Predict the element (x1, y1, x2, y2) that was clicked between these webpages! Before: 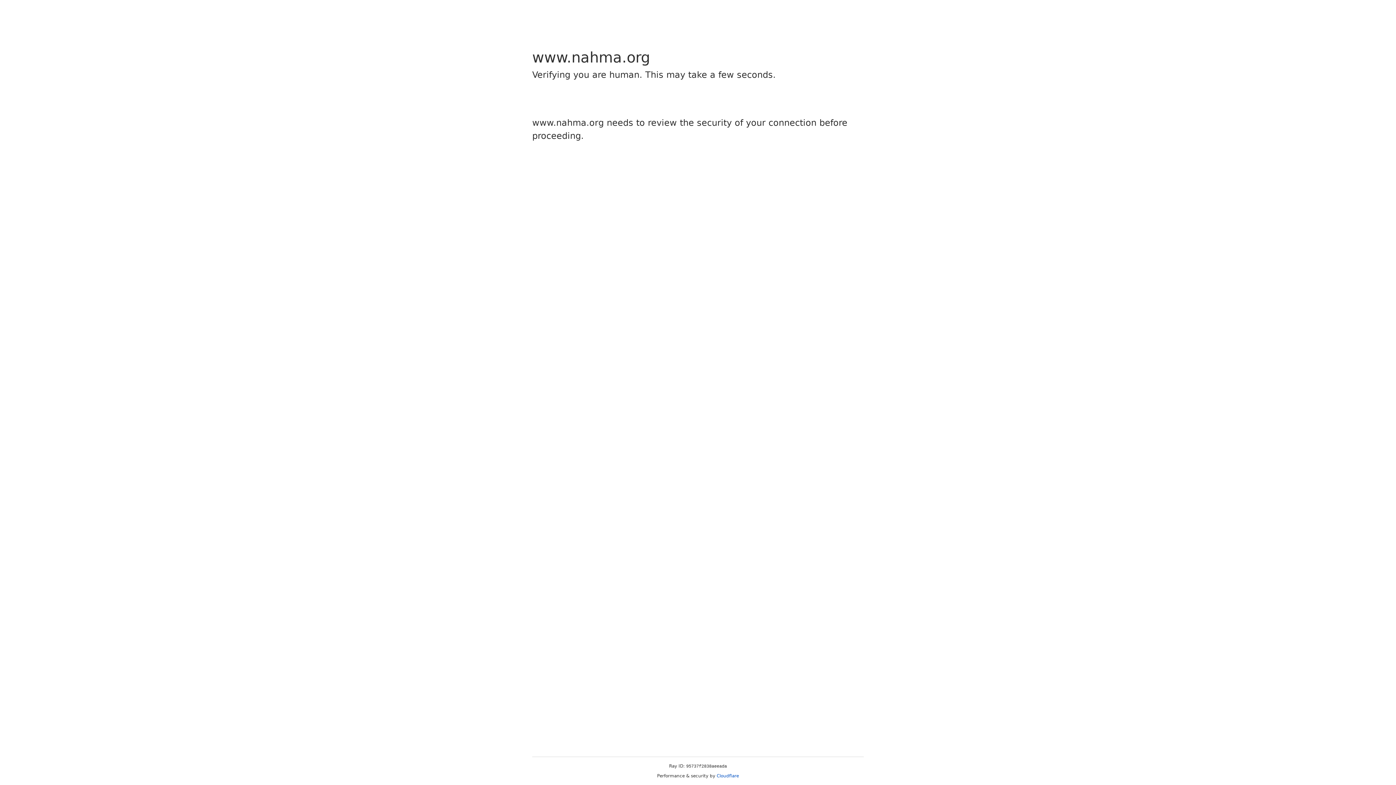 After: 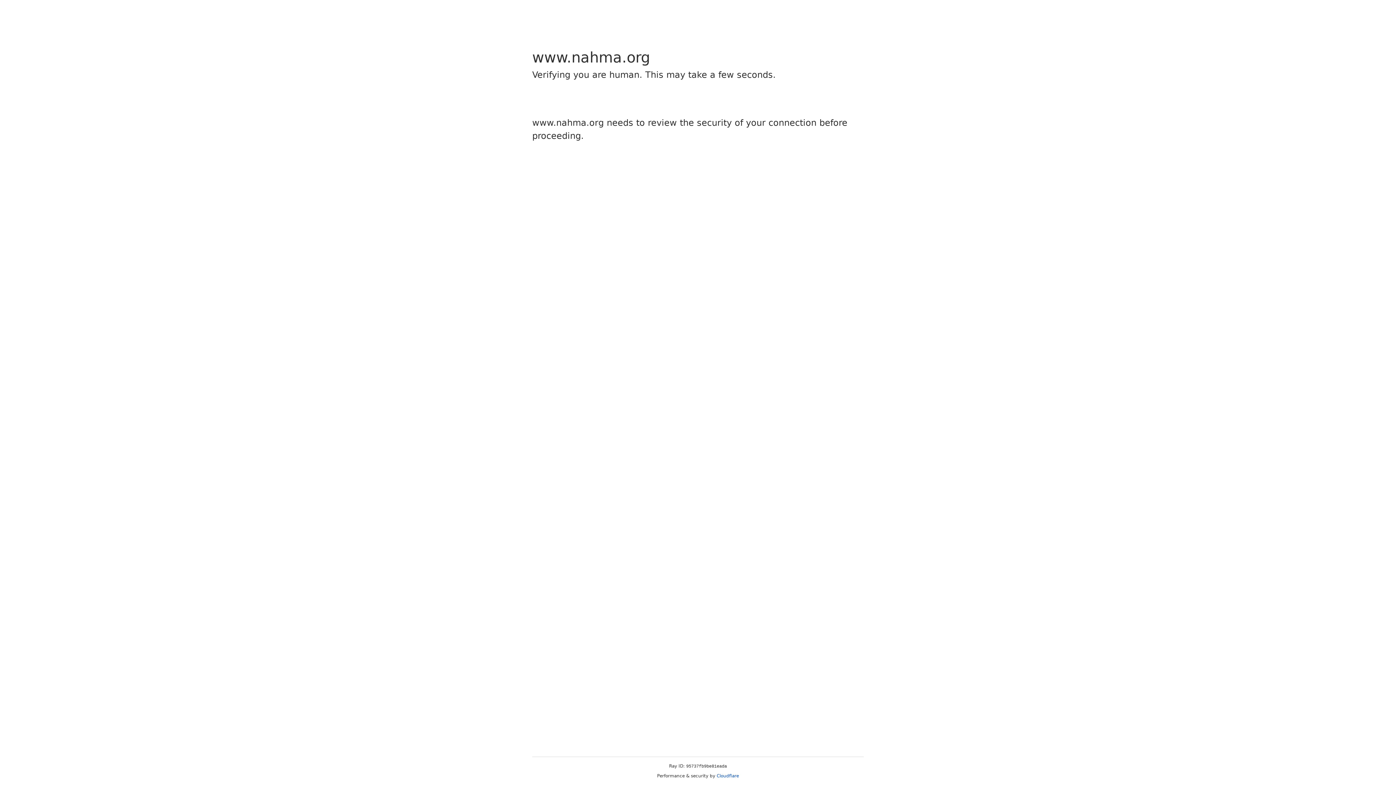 Action: bbox: (716, 773, 739, 778) label: Cloudflare